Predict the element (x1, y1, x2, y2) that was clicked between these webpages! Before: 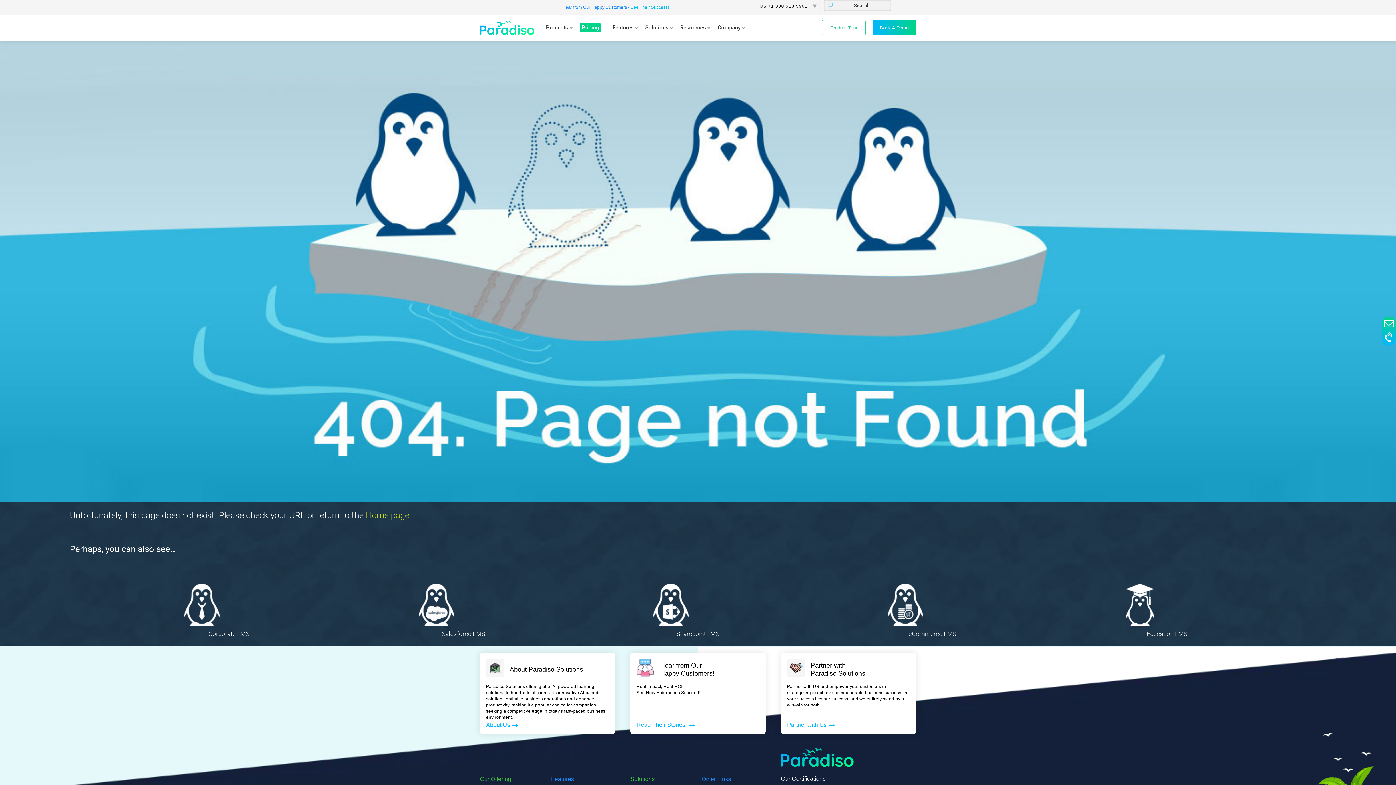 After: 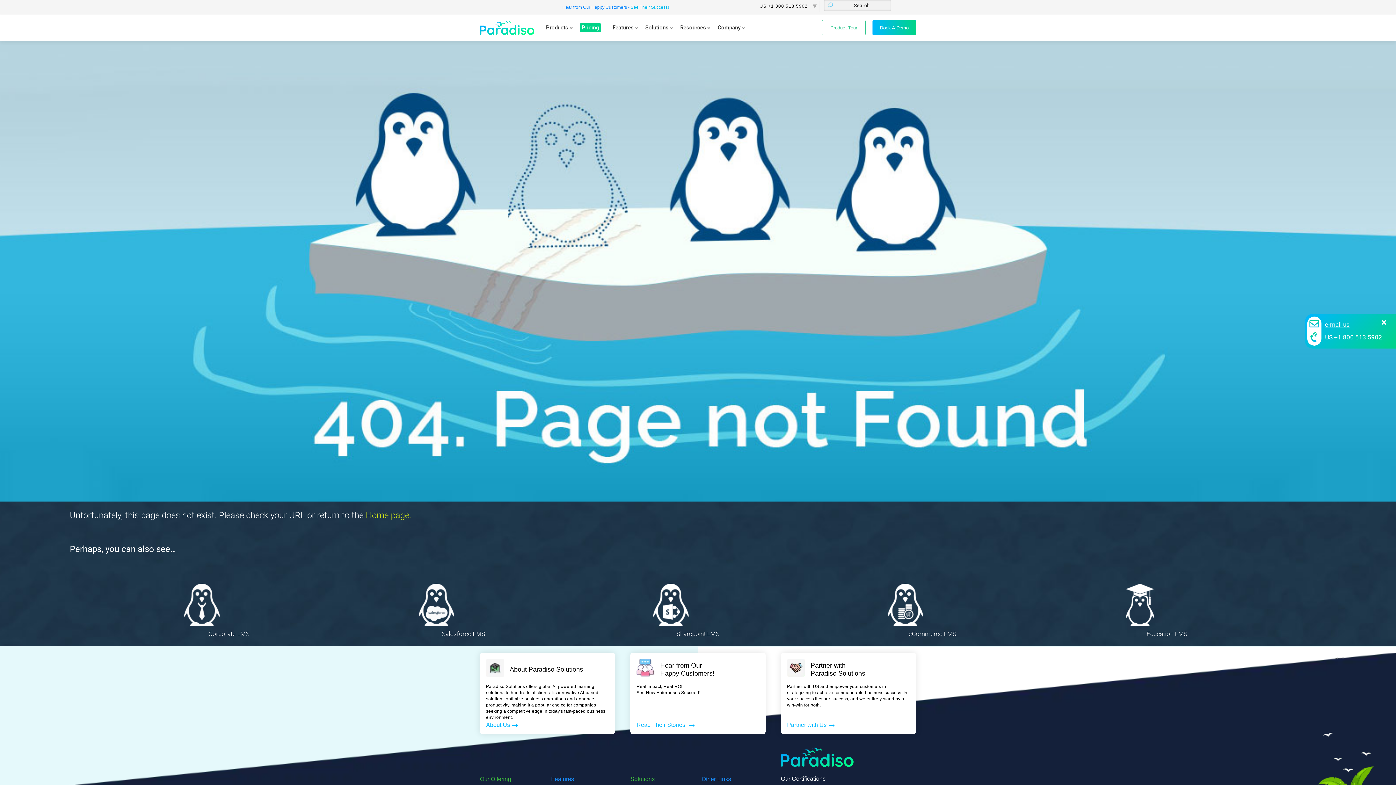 Action: bbox: (1382, 318, 1396, 330)